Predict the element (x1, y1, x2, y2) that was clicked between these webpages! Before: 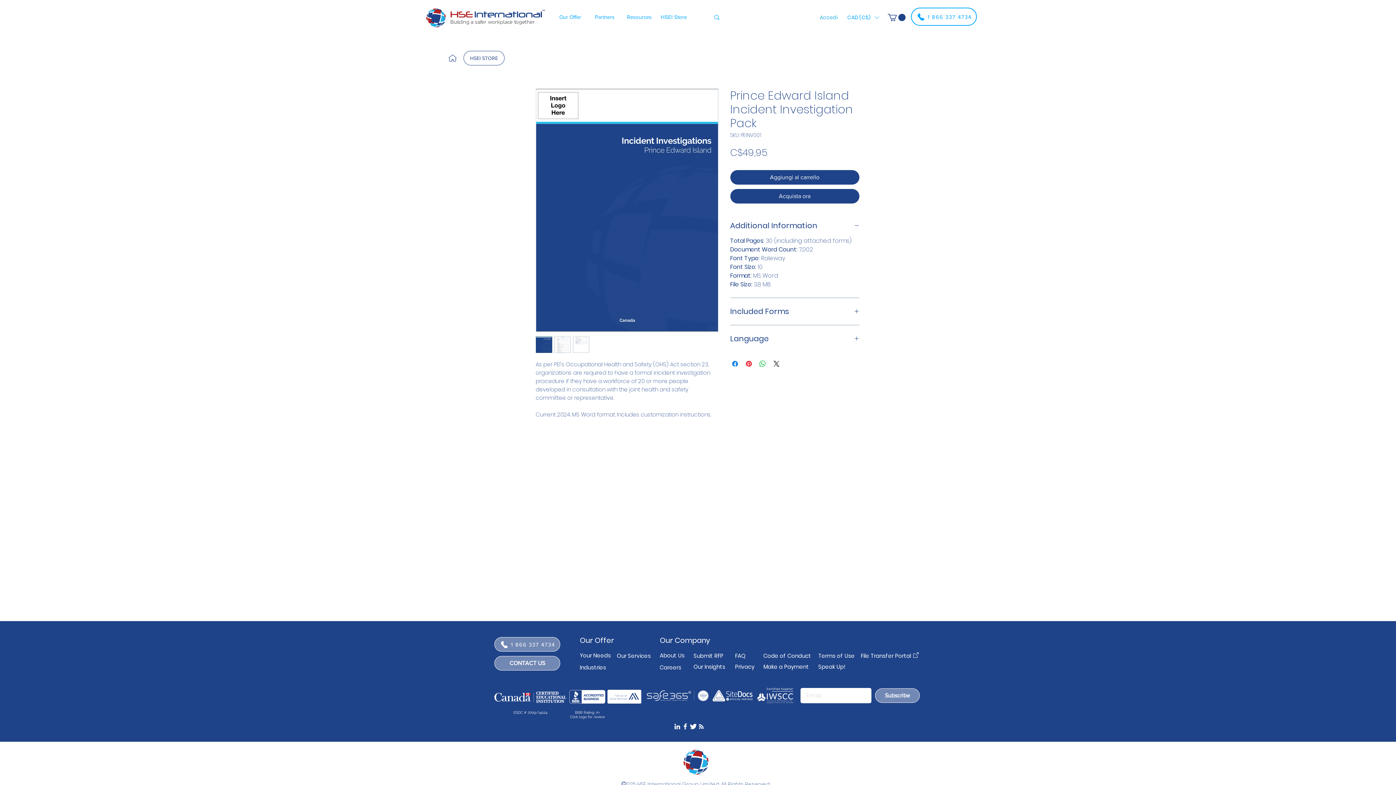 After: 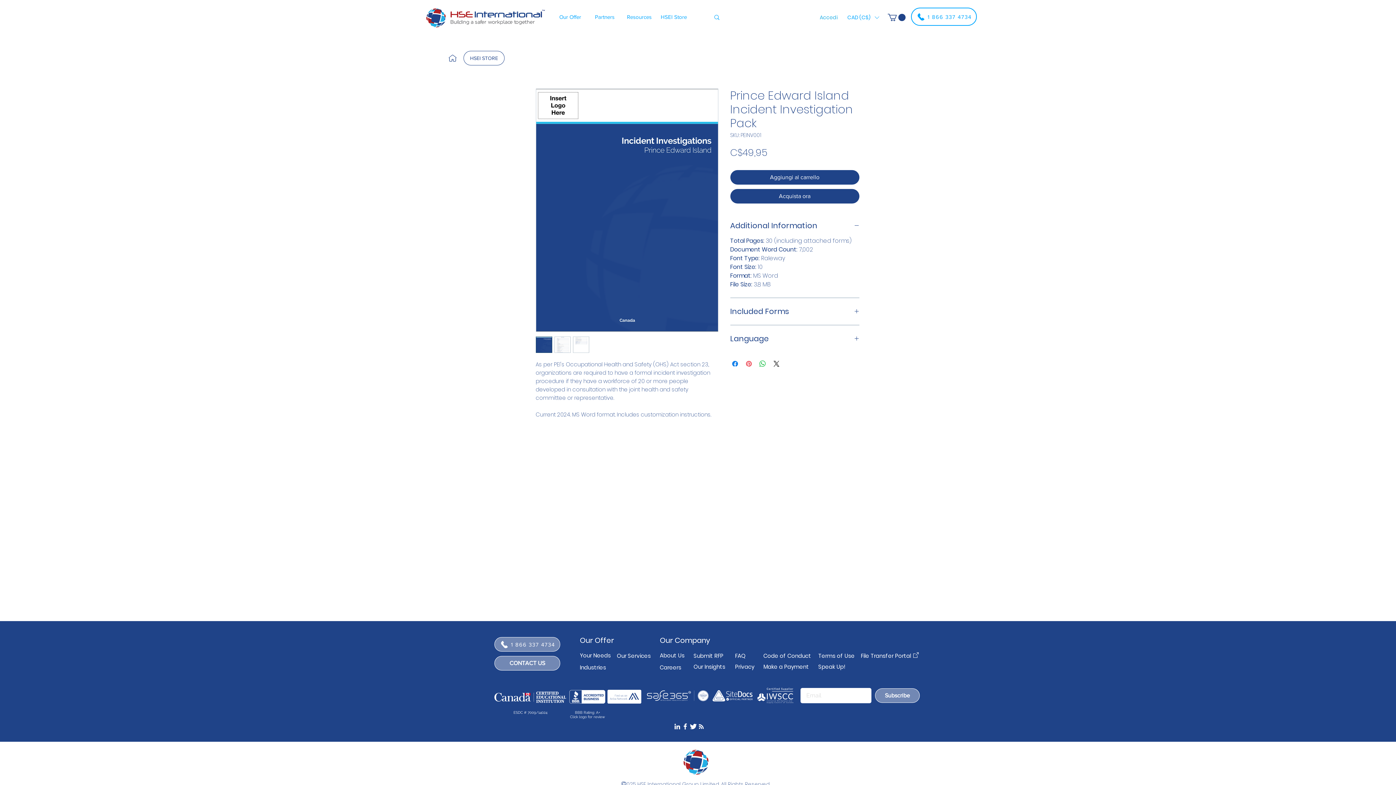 Action: bbox: (744, 359, 753, 368) label: Aggiungi ai Pin su Pinterest